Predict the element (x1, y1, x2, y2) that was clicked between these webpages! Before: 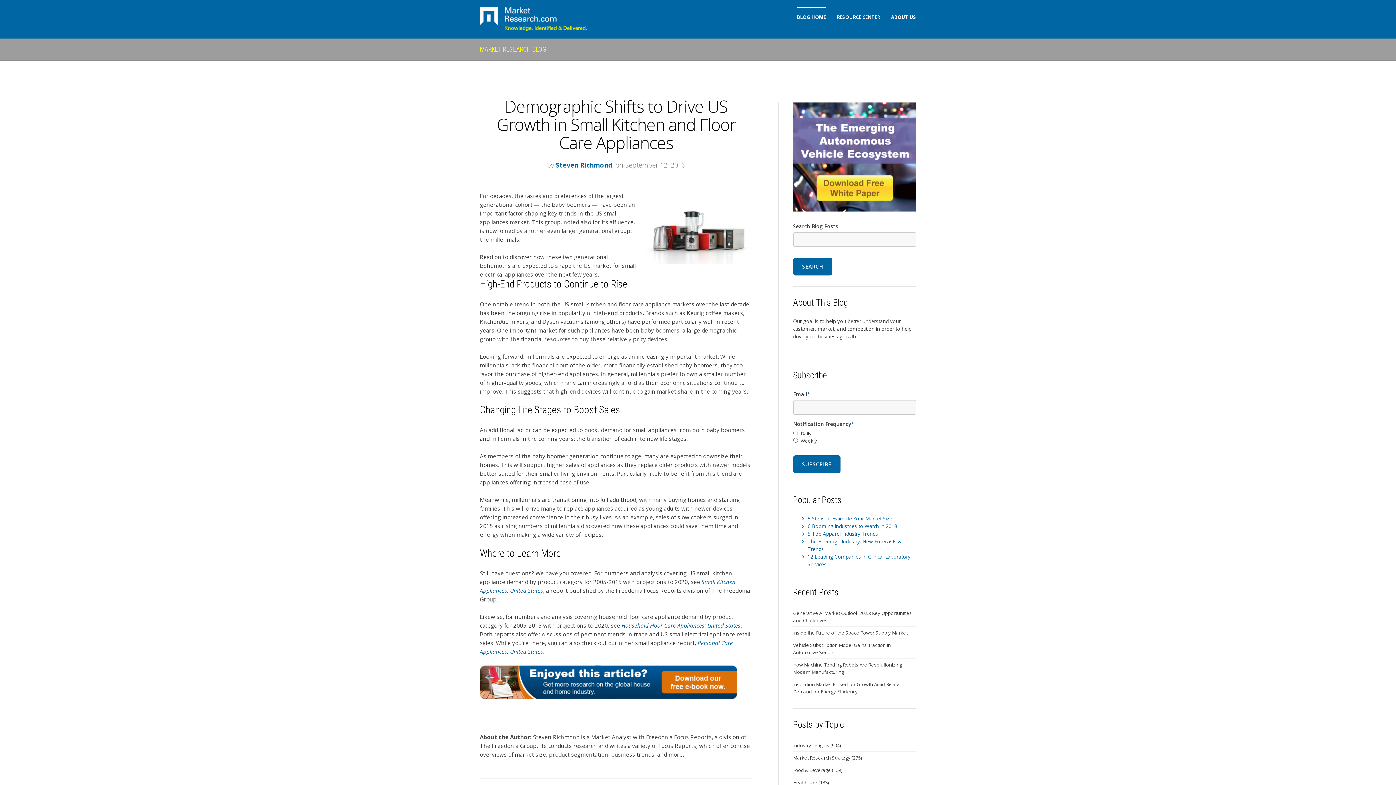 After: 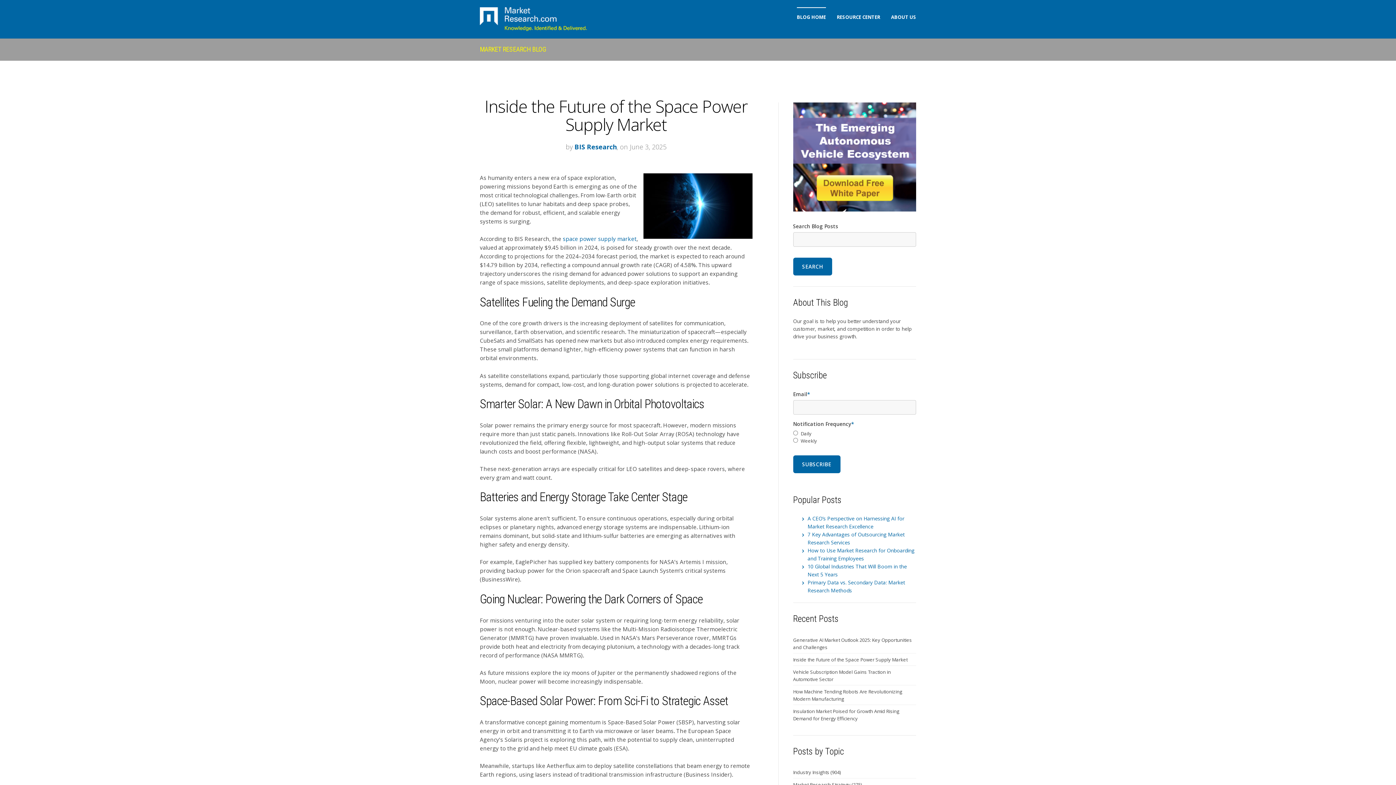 Action: label: Inside the Future of the Space Power Supply Market bbox: (793, 627, 916, 638)